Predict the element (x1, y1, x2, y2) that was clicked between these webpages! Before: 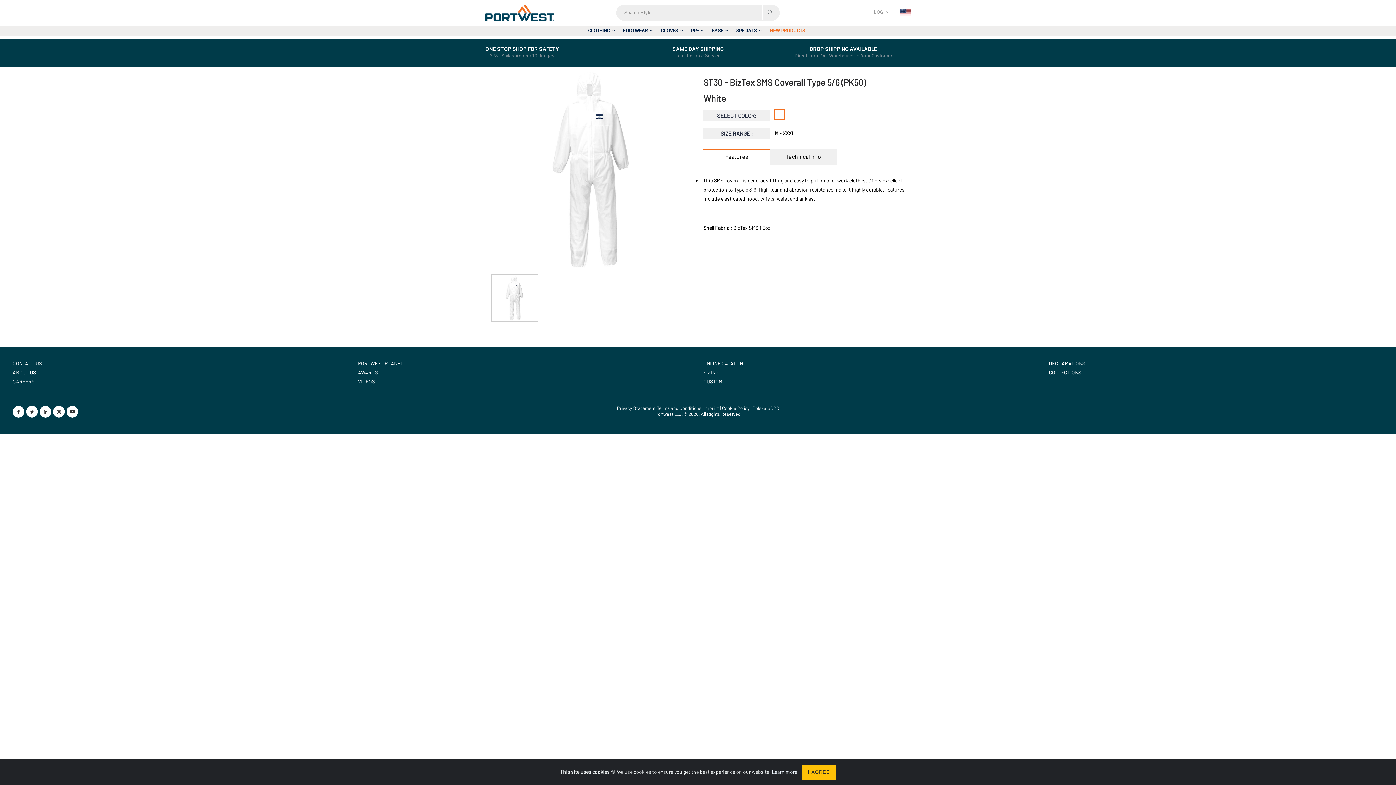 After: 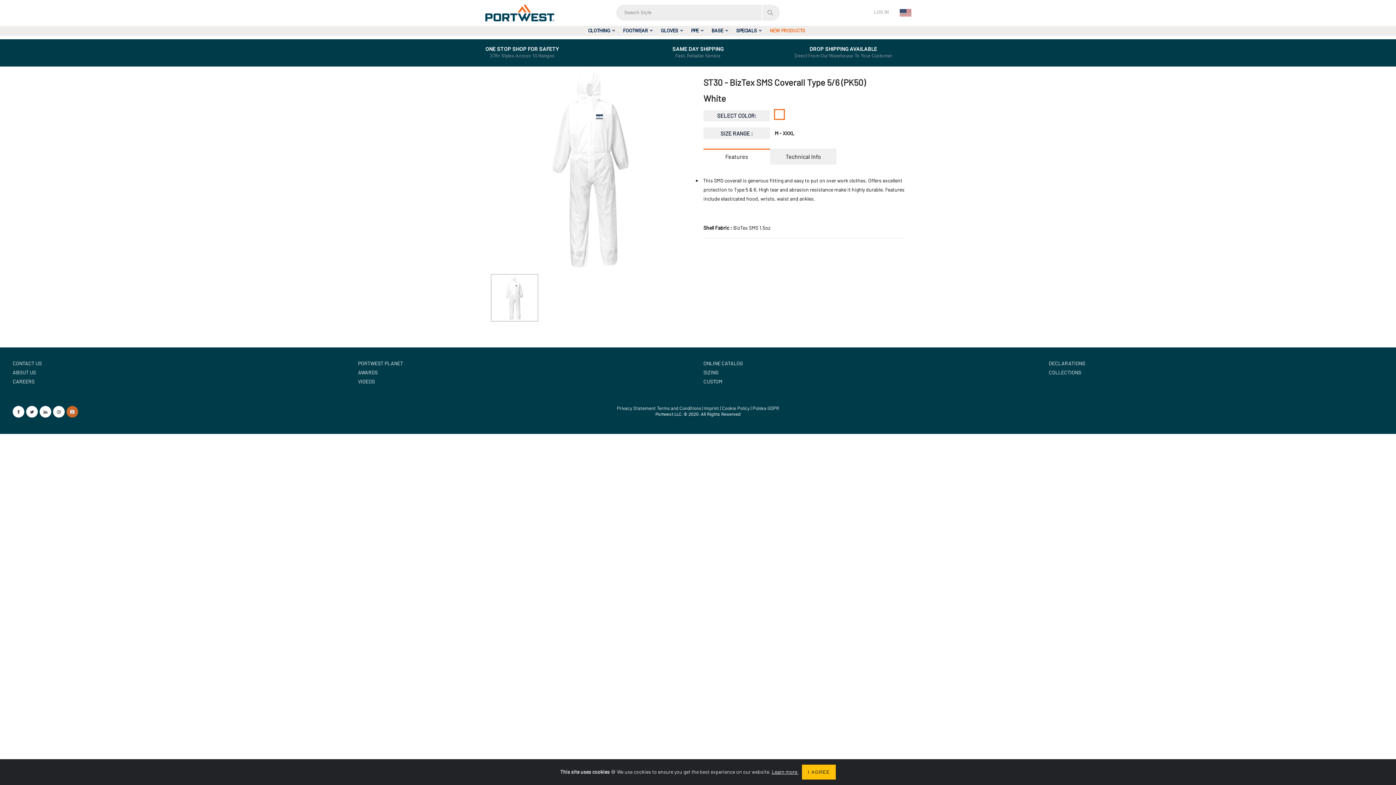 Action: bbox: (66, 406, 78, 417)